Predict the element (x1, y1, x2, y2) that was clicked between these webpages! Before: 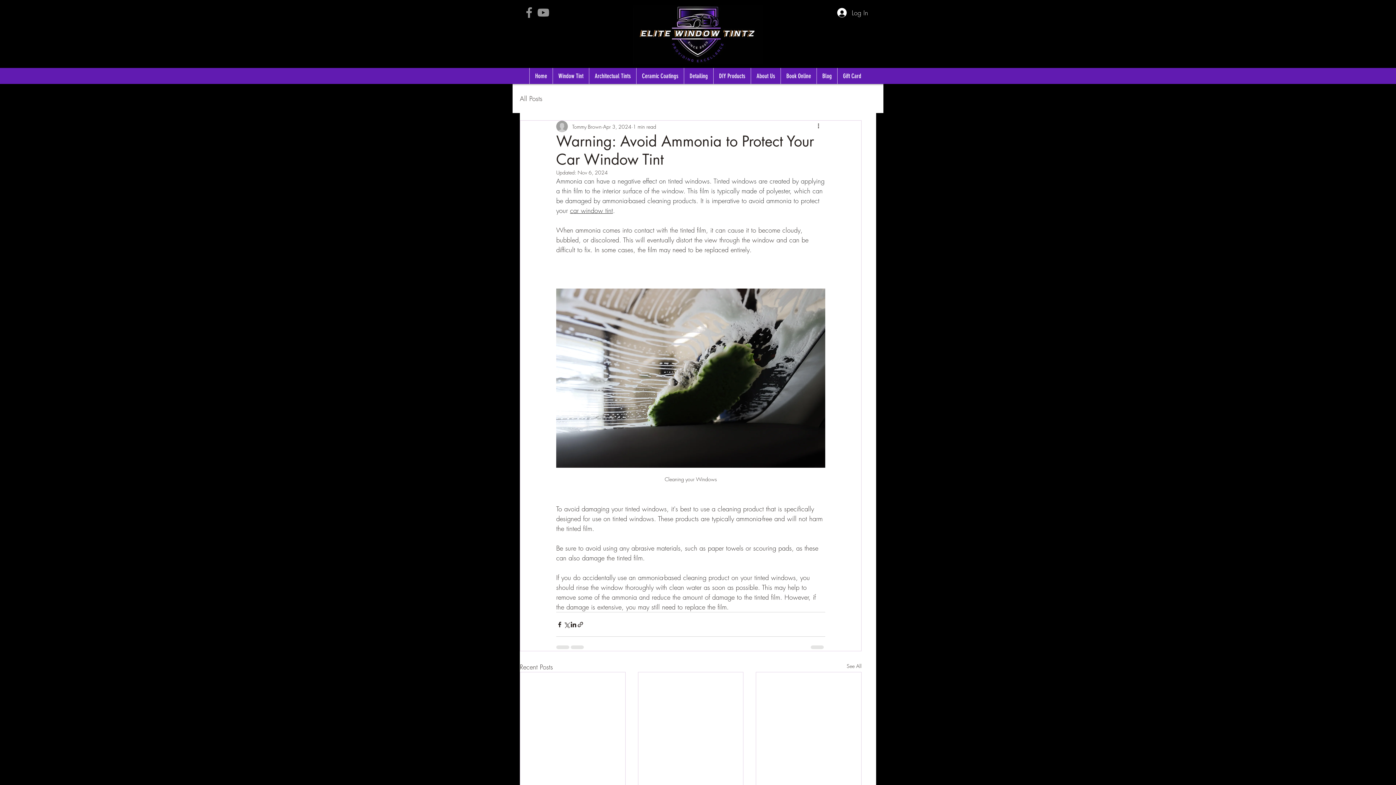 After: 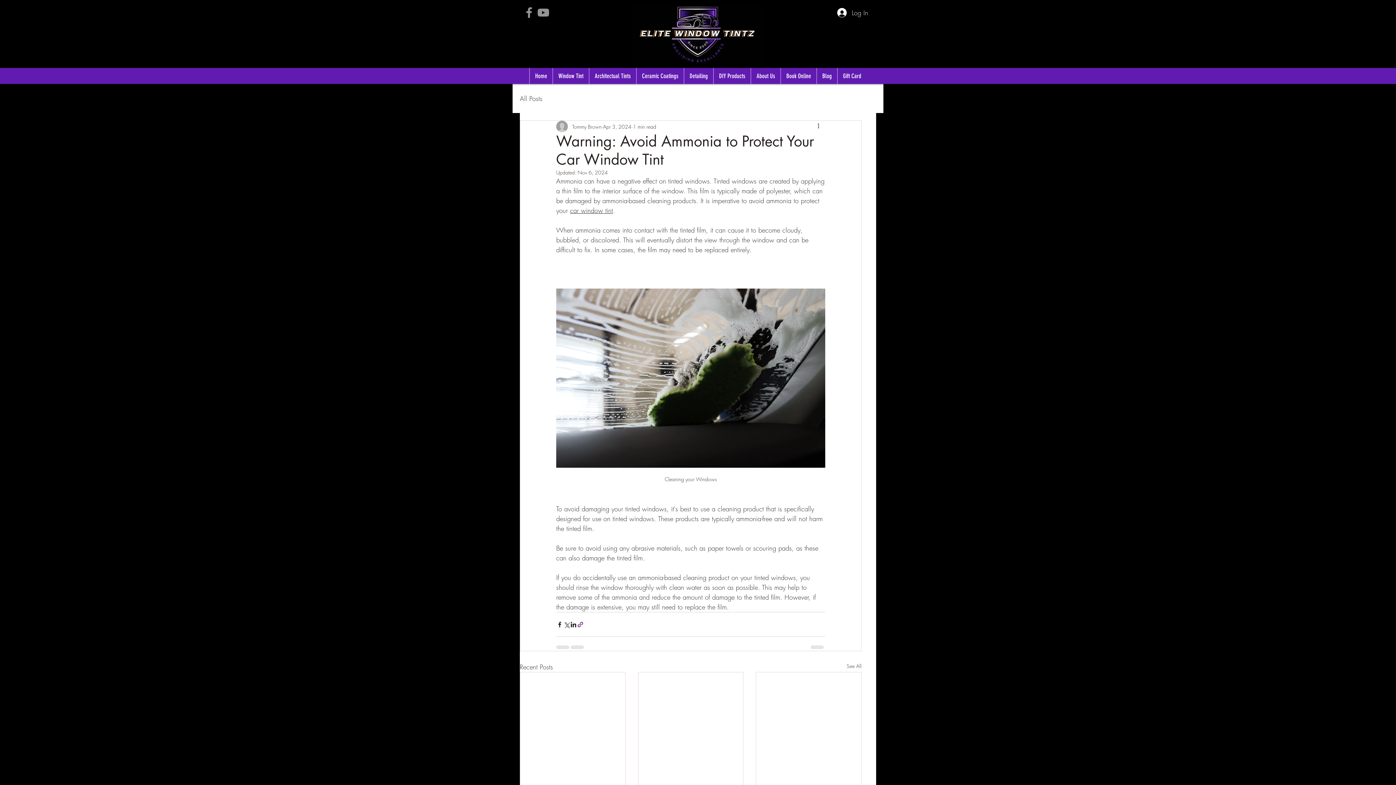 Action: label: Share via link bbox: (577, 621, 584, 628)